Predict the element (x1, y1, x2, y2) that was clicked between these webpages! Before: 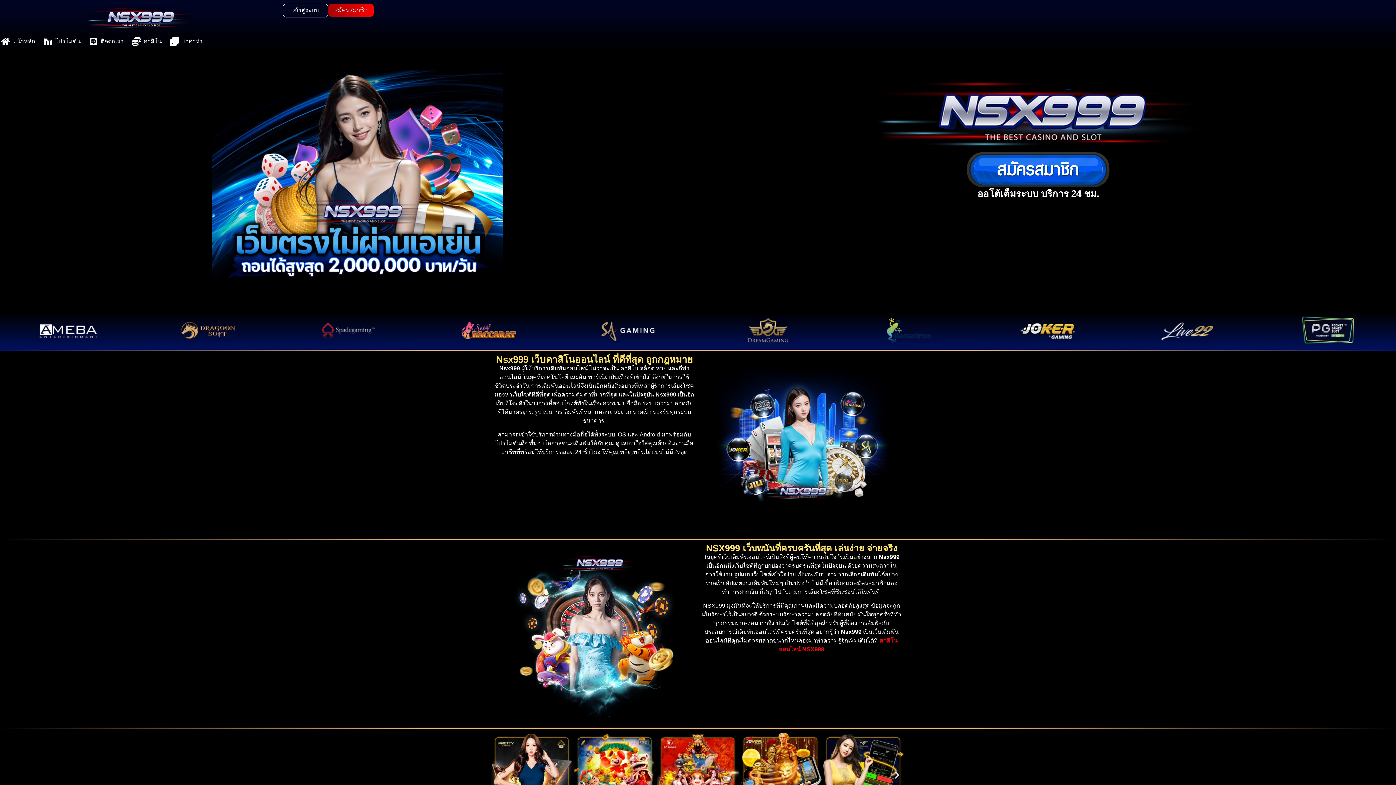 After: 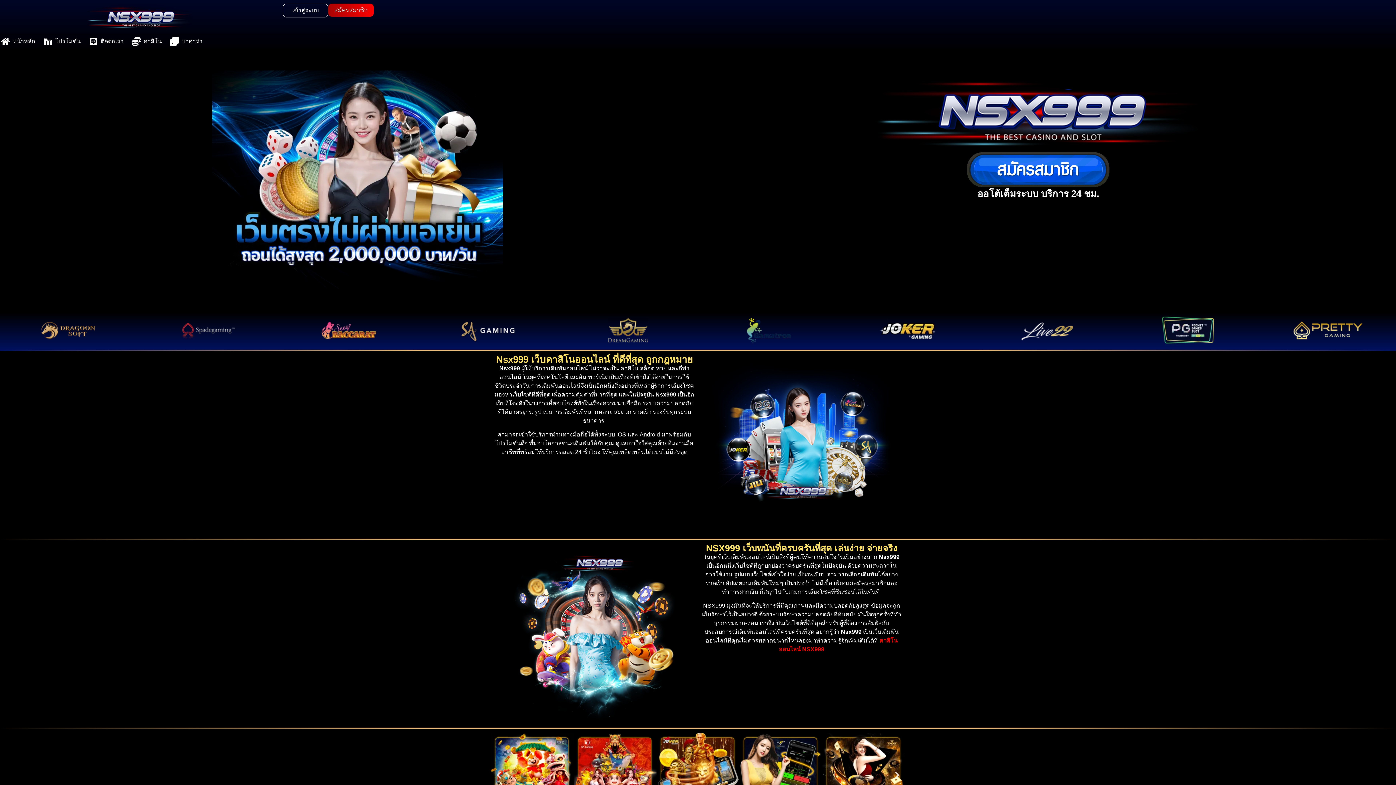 Action: bbox: (85, 3, 194, 29)